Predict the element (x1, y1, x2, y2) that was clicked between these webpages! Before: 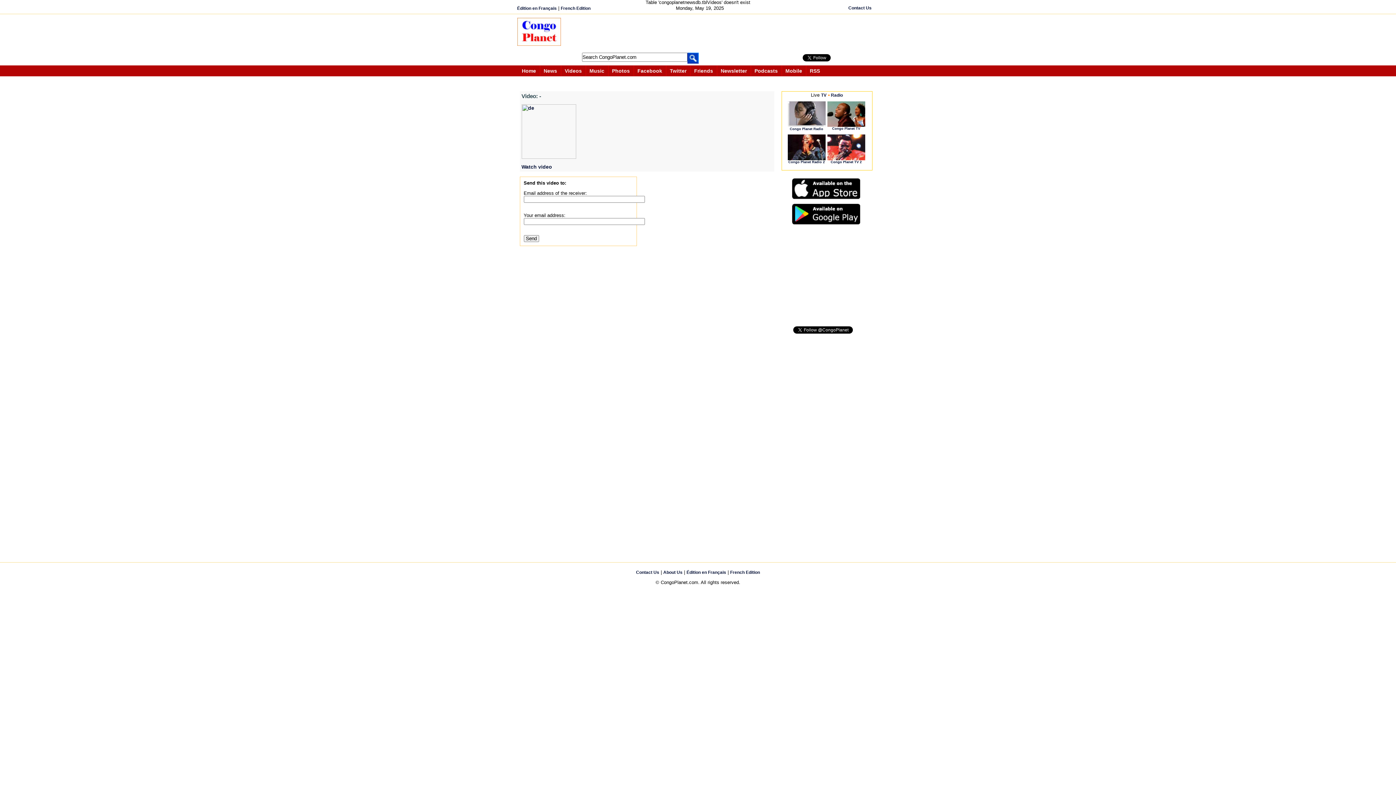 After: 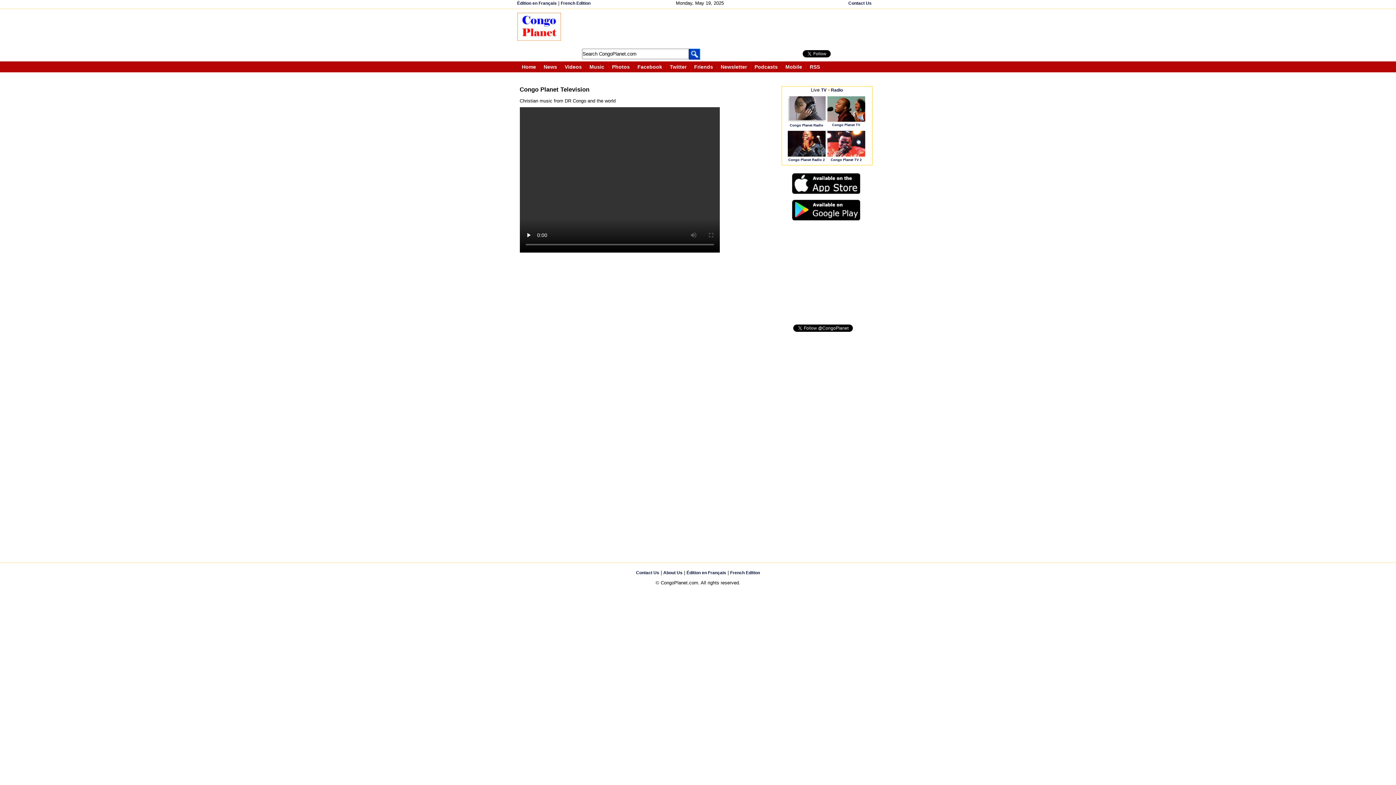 Action: bbox: (821, 92, 826, 97) label: TV